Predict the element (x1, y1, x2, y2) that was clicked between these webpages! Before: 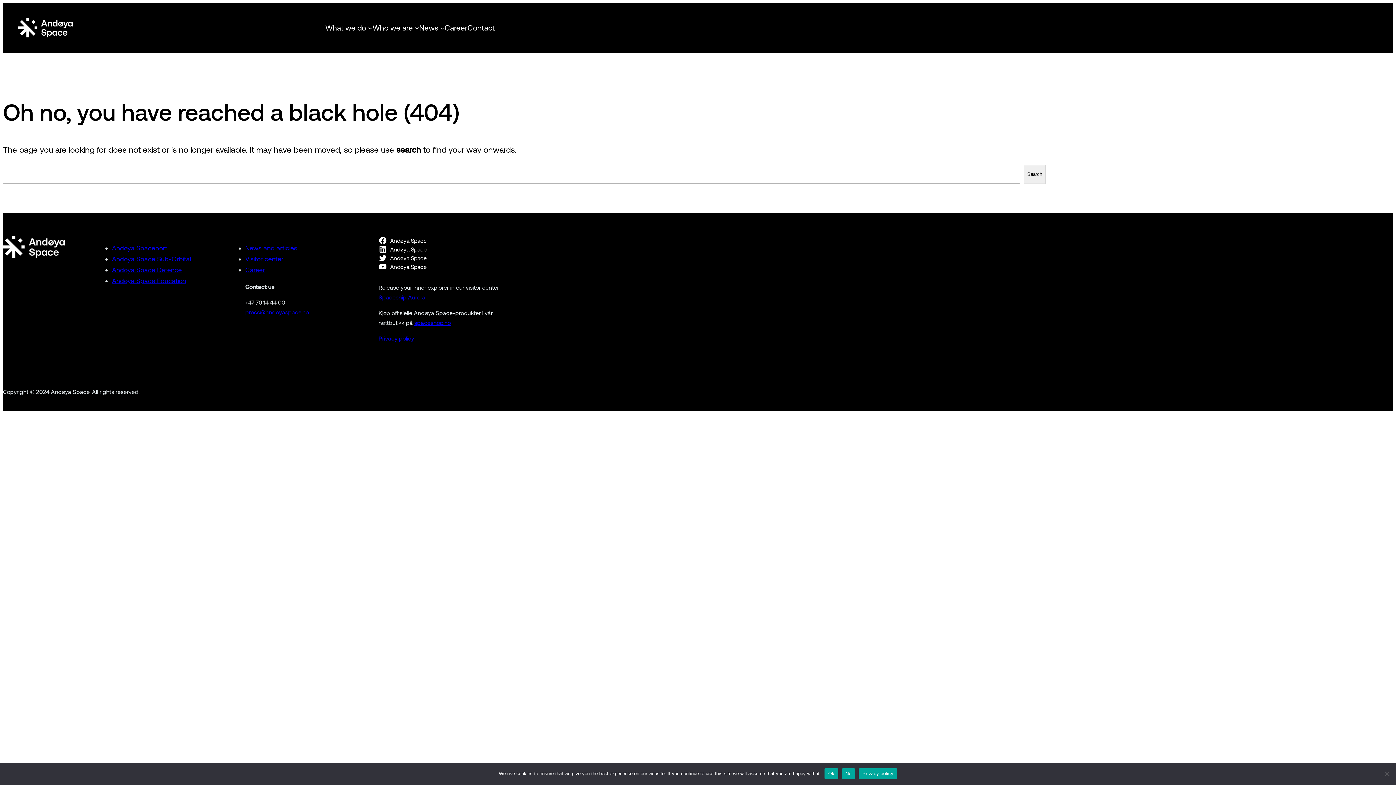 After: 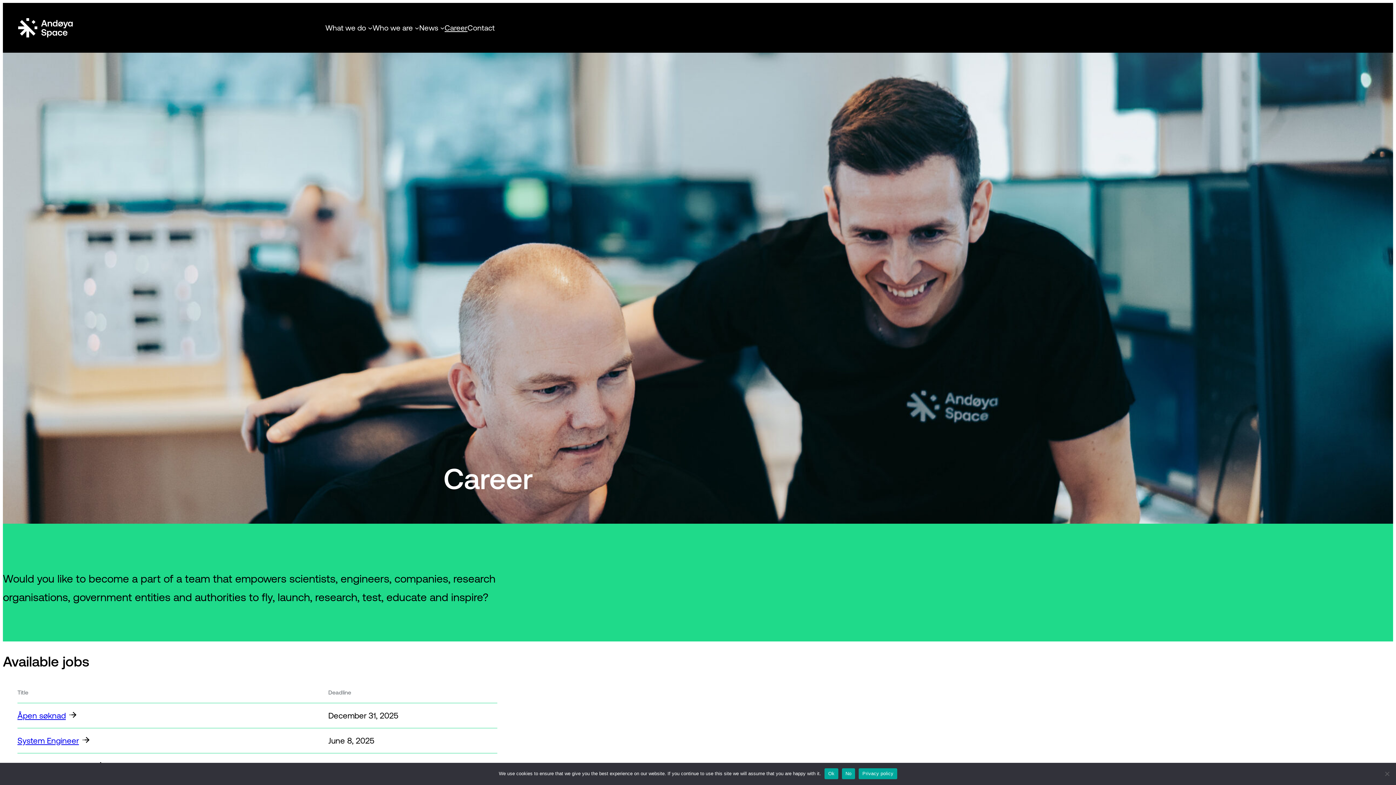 Action: label: Career bbox: (444, 21, 467, 34)